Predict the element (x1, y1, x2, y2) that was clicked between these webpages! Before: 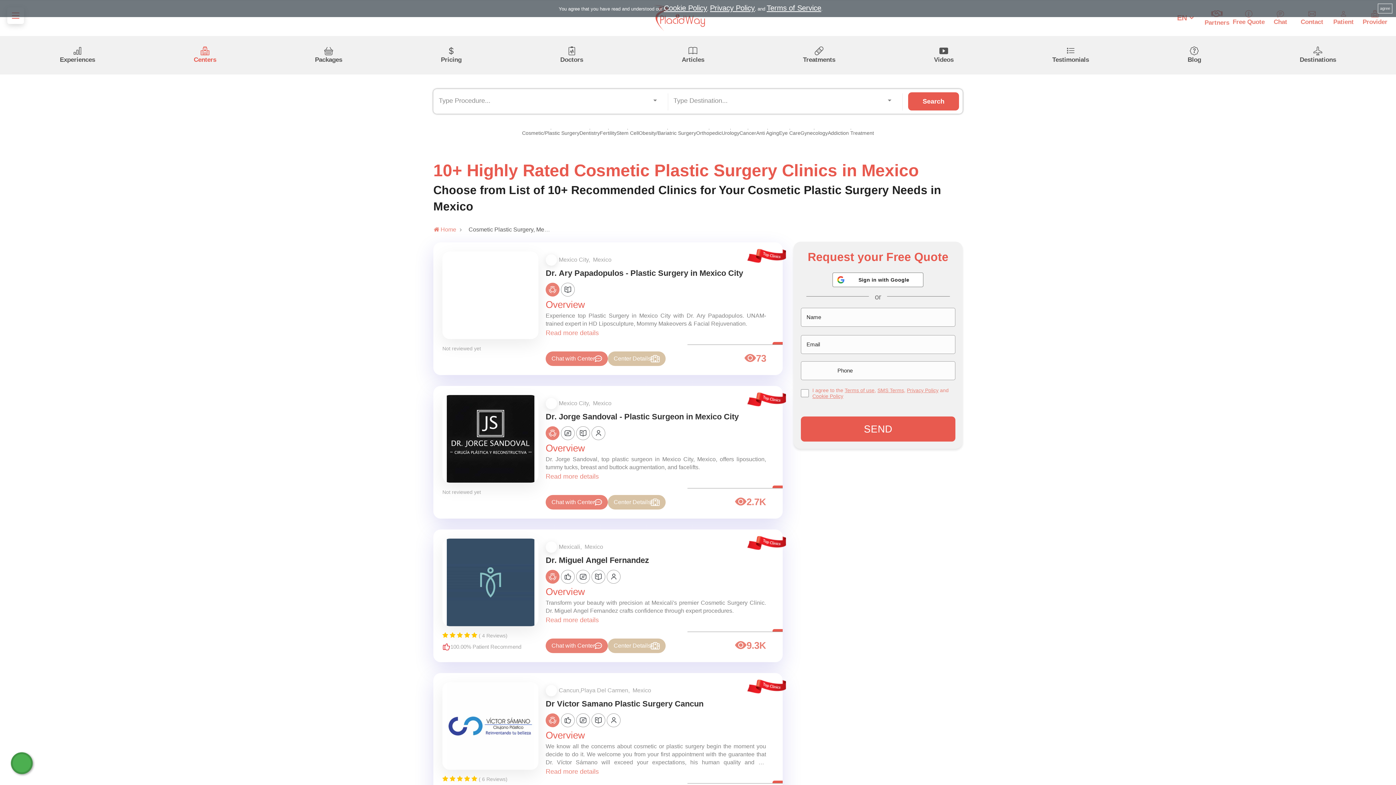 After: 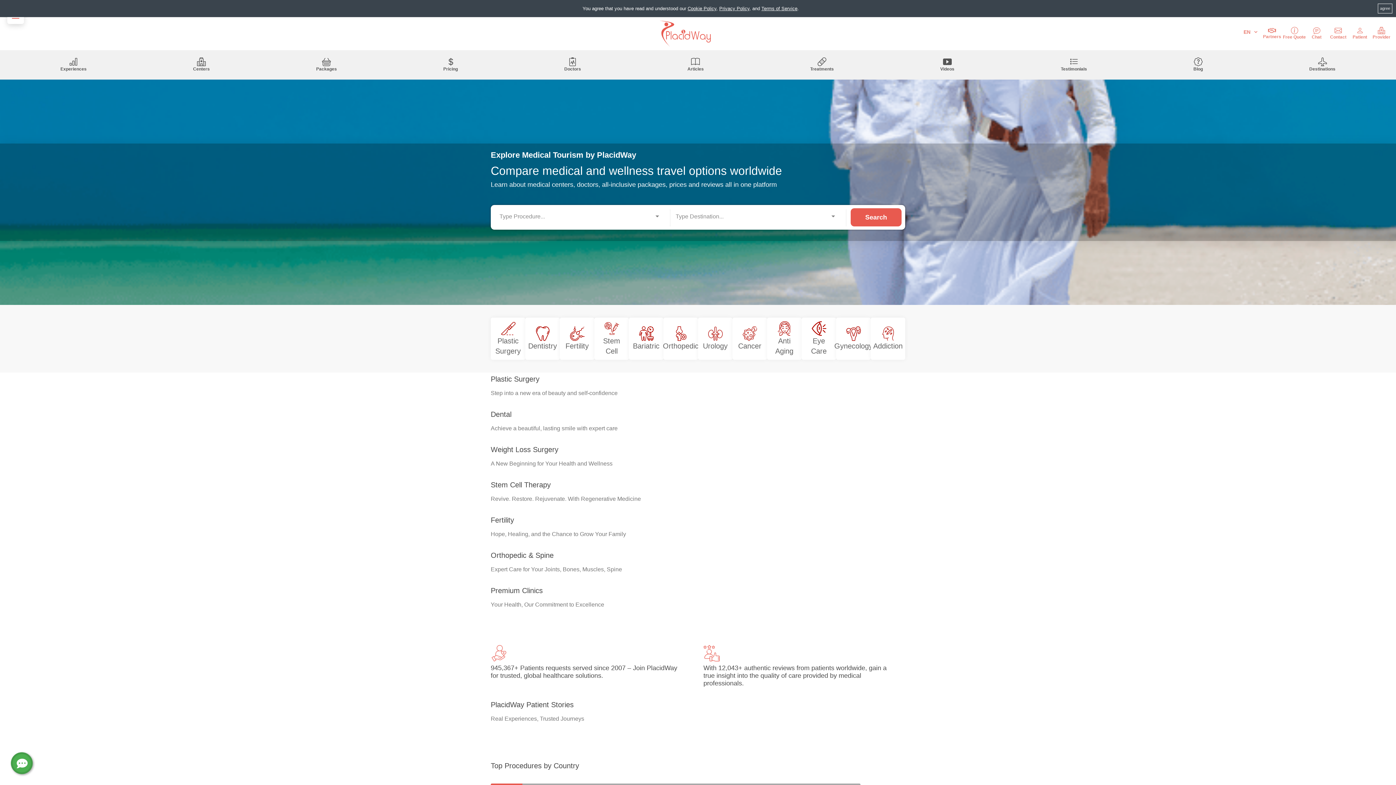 Action: label:  Home bbox: (433, 226, 456, 232)